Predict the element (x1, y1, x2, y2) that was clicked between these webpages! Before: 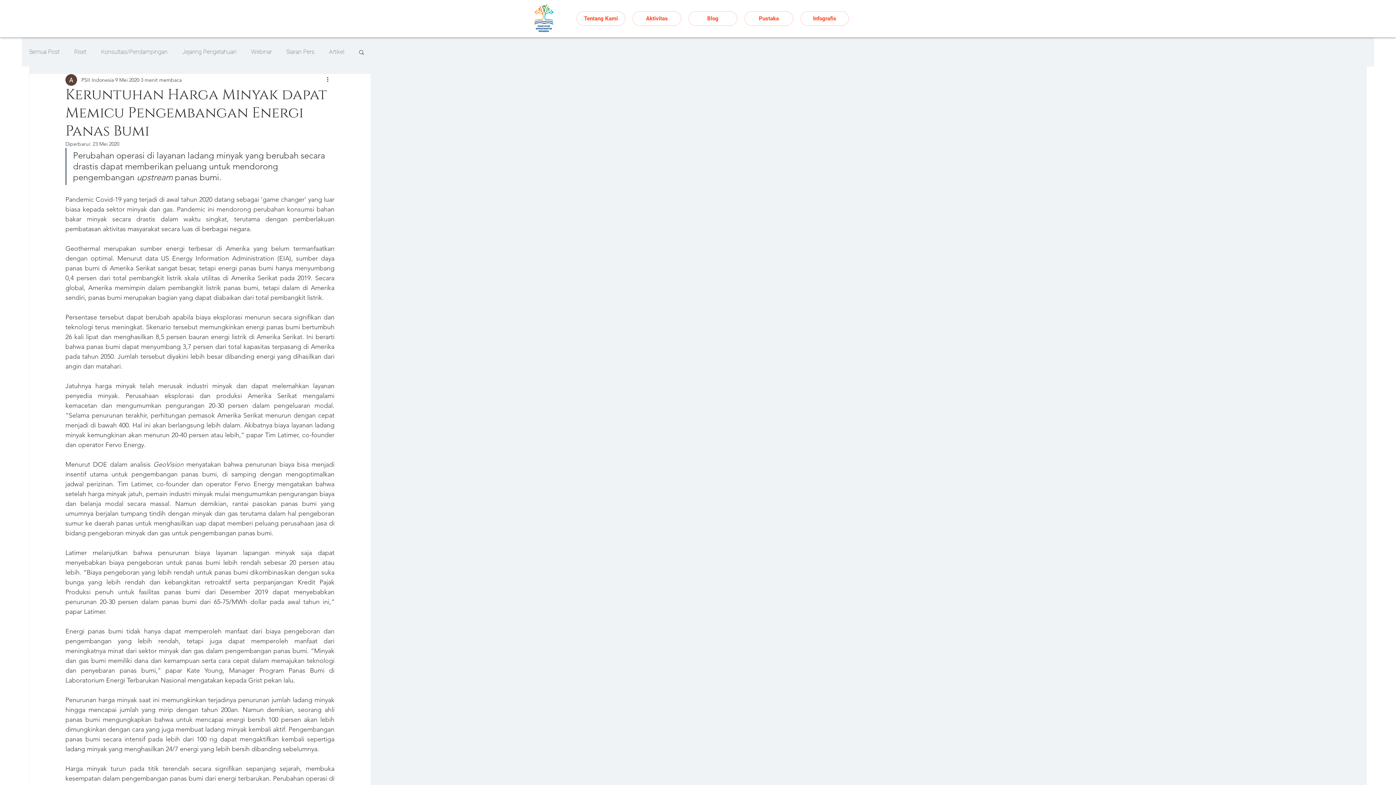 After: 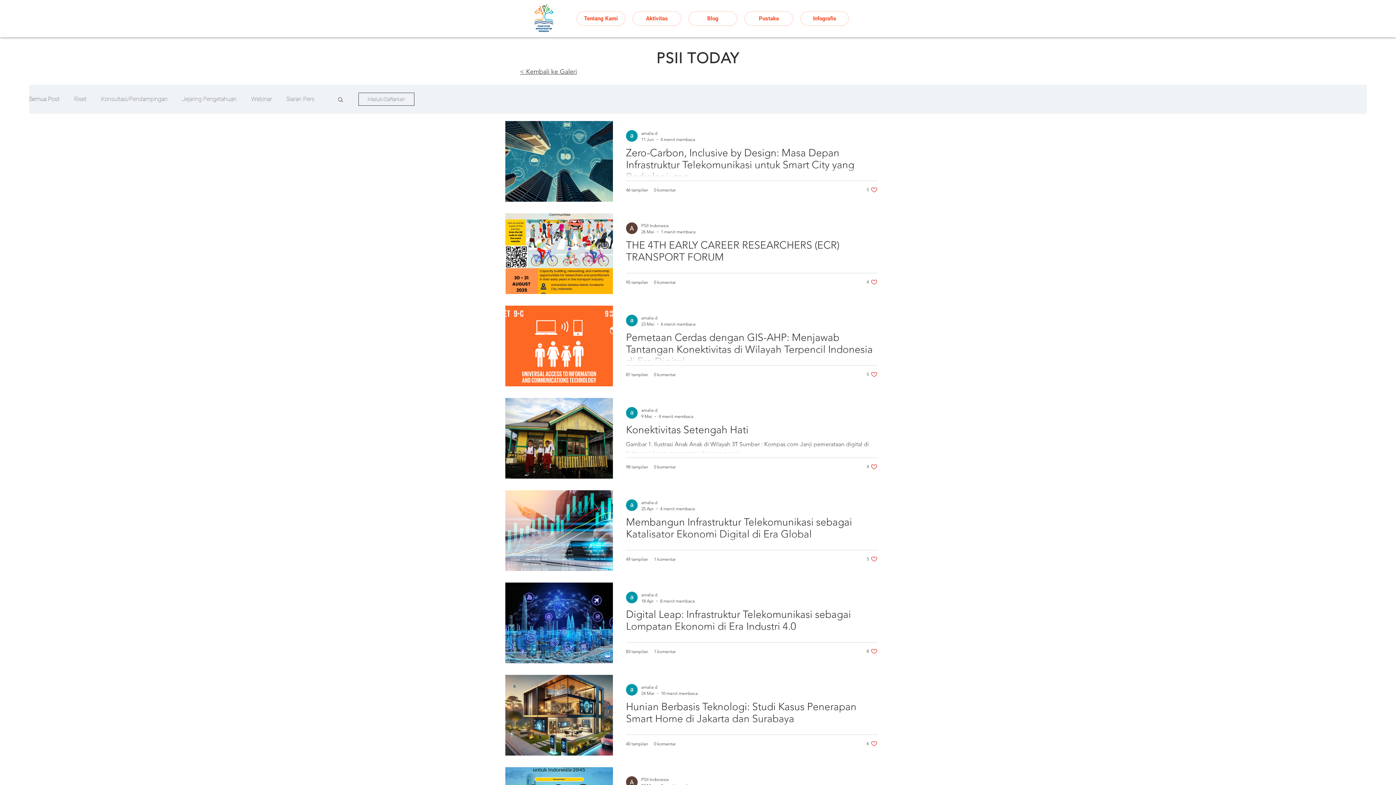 Action: label: Semua Post bbox: (29, 47, 59, 56)